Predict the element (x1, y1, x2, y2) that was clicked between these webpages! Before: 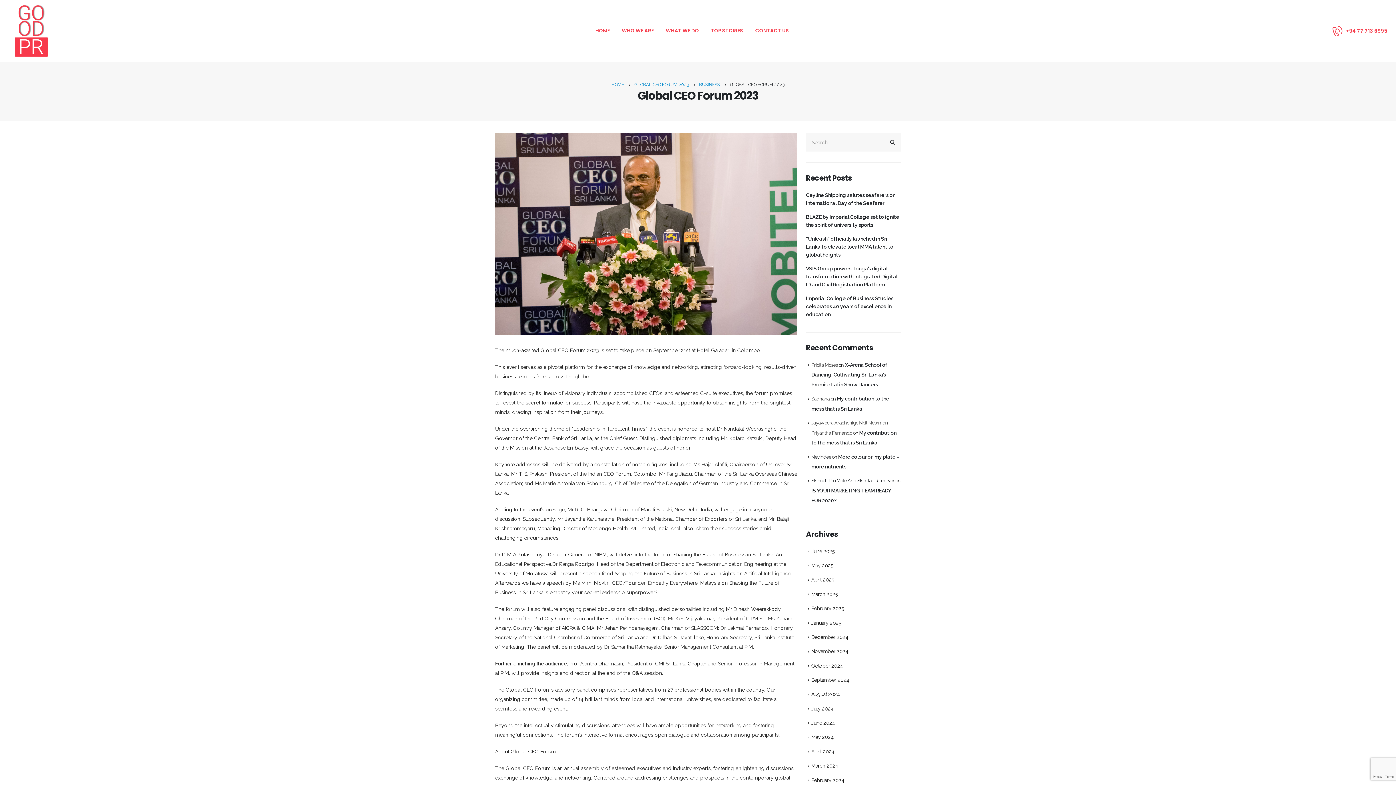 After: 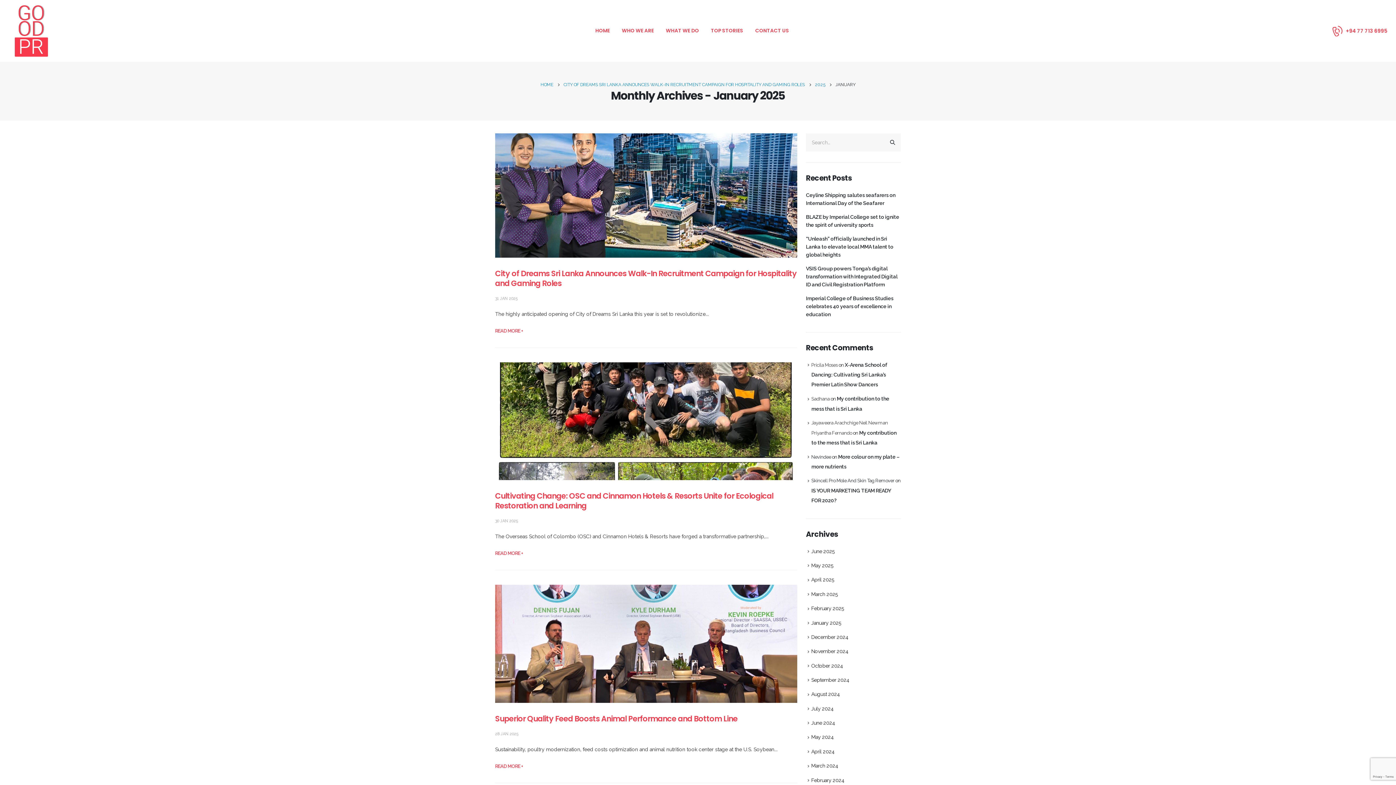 Action: label: January 2025 bbox: (811, 620, 841, 626)